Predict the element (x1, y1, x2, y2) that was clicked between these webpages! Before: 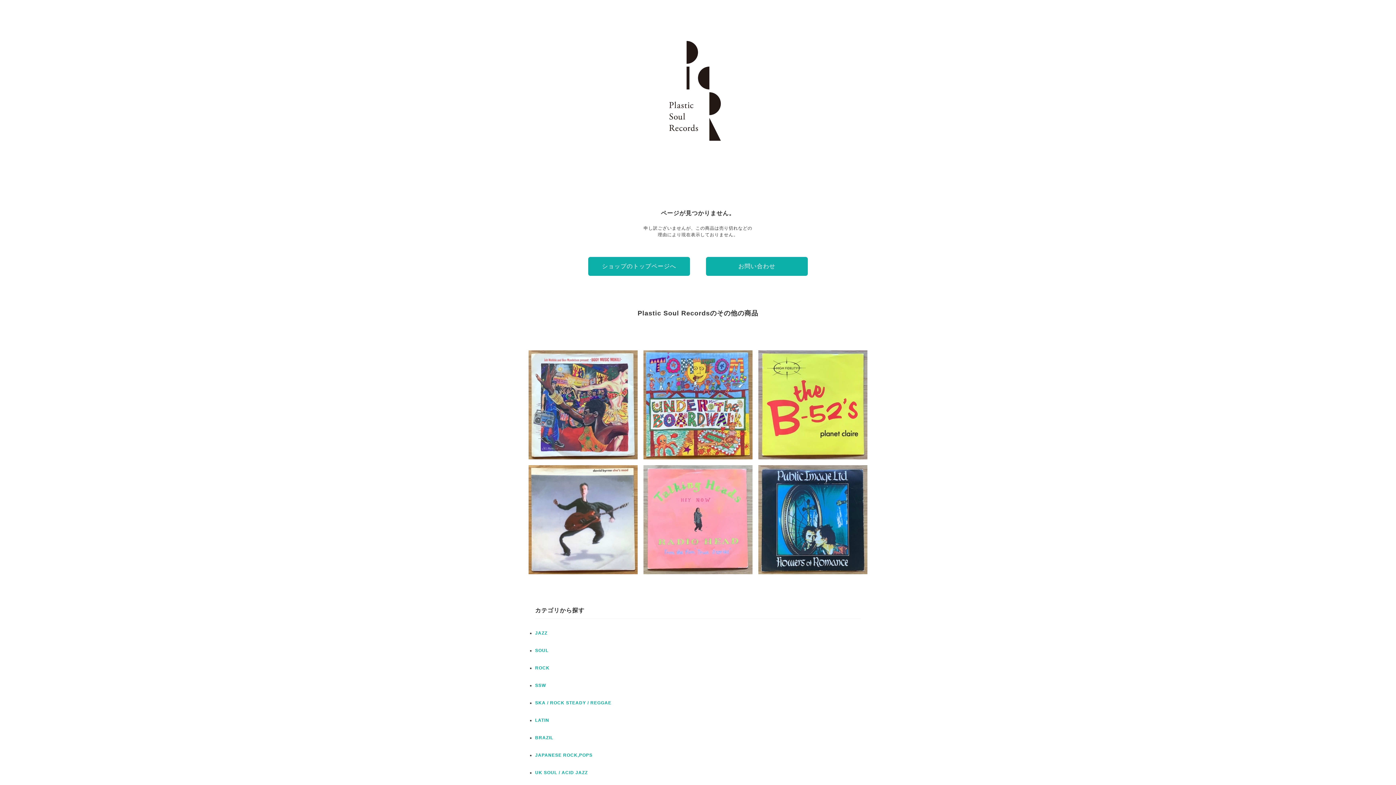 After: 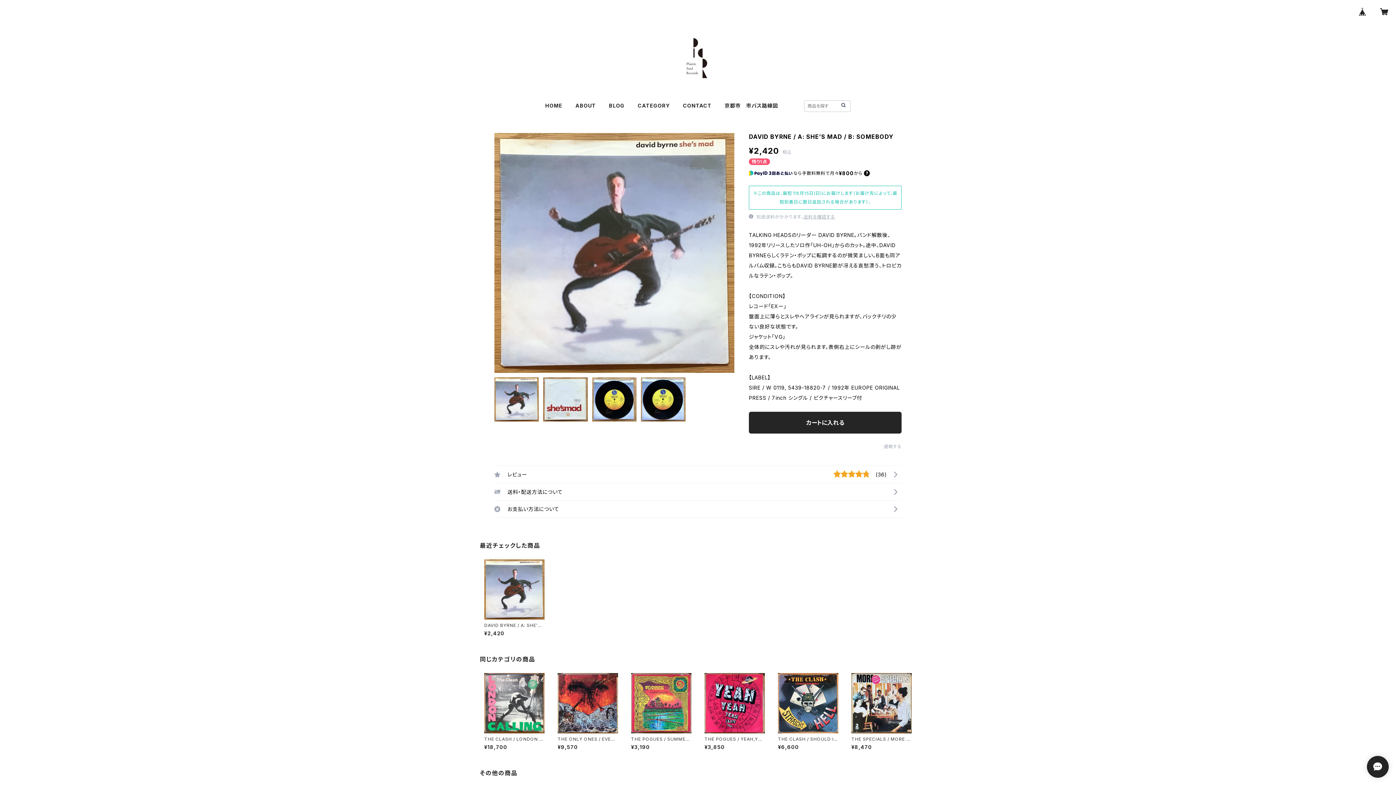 Action: bbox: (528, 465, 637, 574) label: DAVID BYRNE / A: SHE’S MAD / B: SOMEBODY
¥2,420